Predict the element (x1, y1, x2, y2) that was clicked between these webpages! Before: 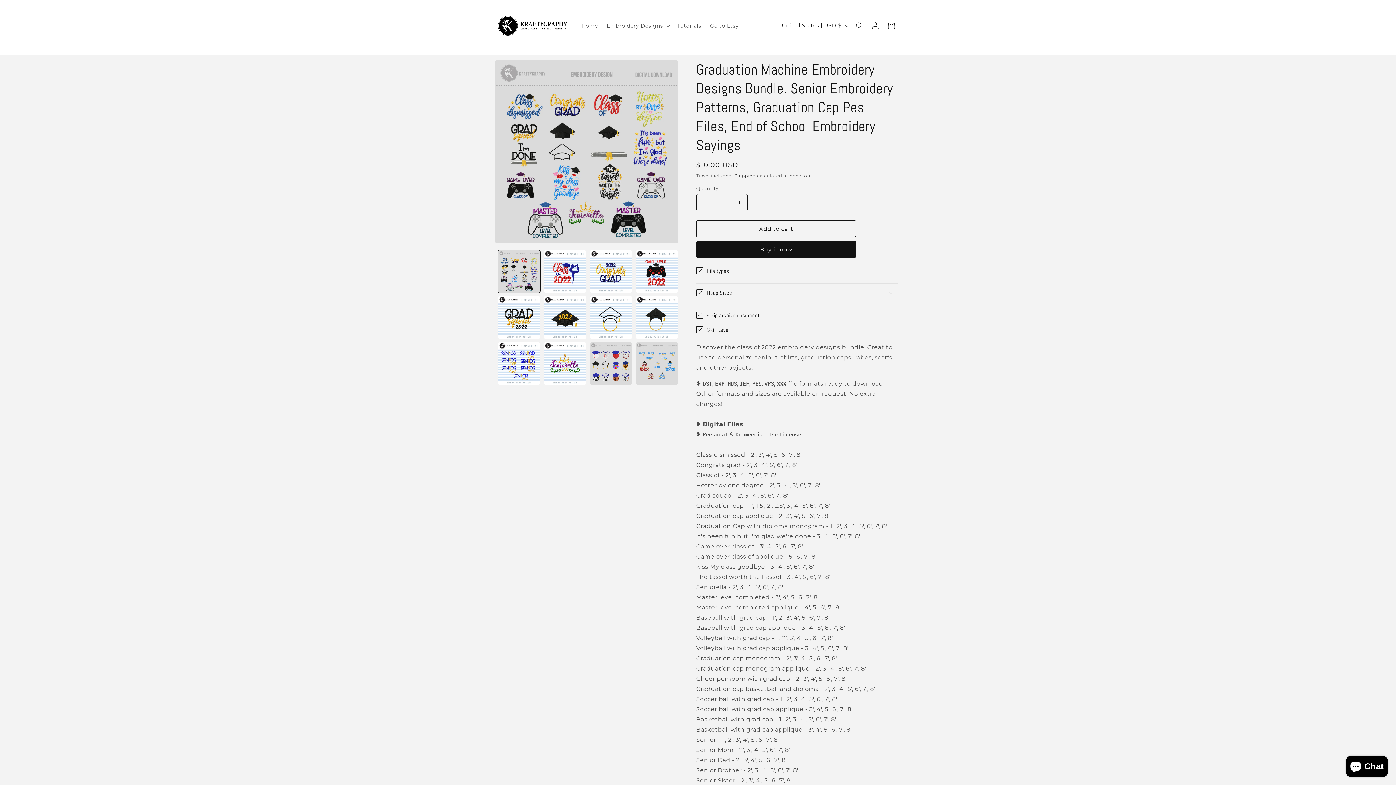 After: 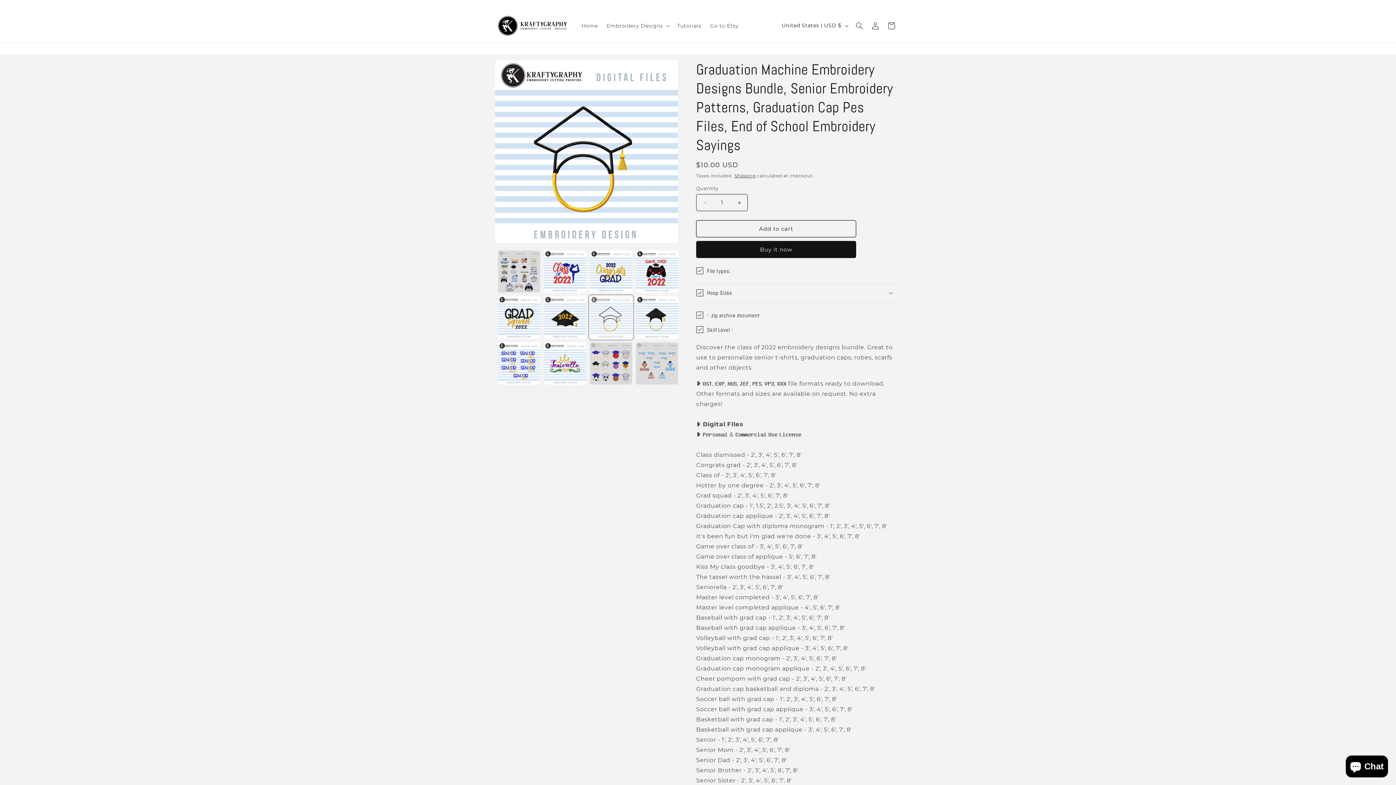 Action: bbox: (590, 296, 632, 338) label: Load image 7 in gallery view